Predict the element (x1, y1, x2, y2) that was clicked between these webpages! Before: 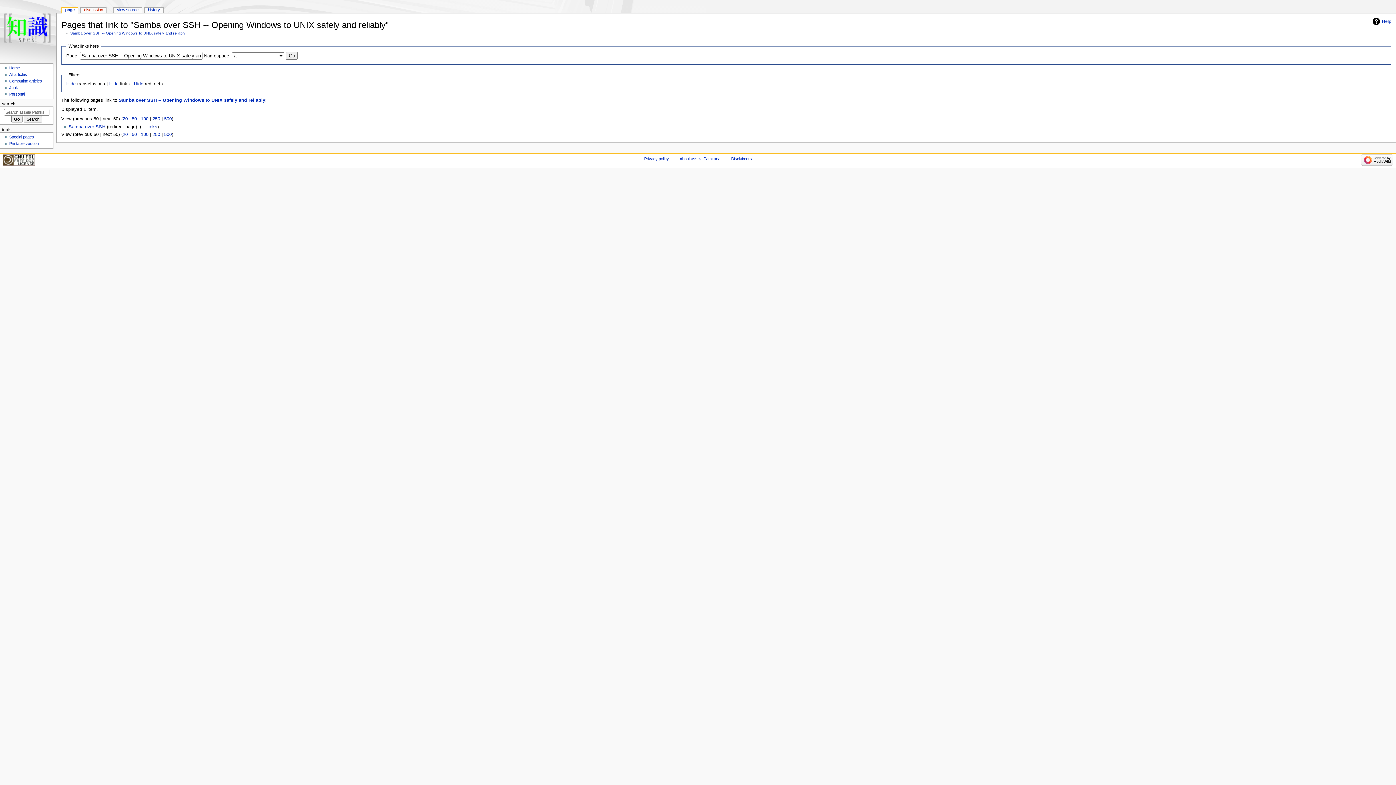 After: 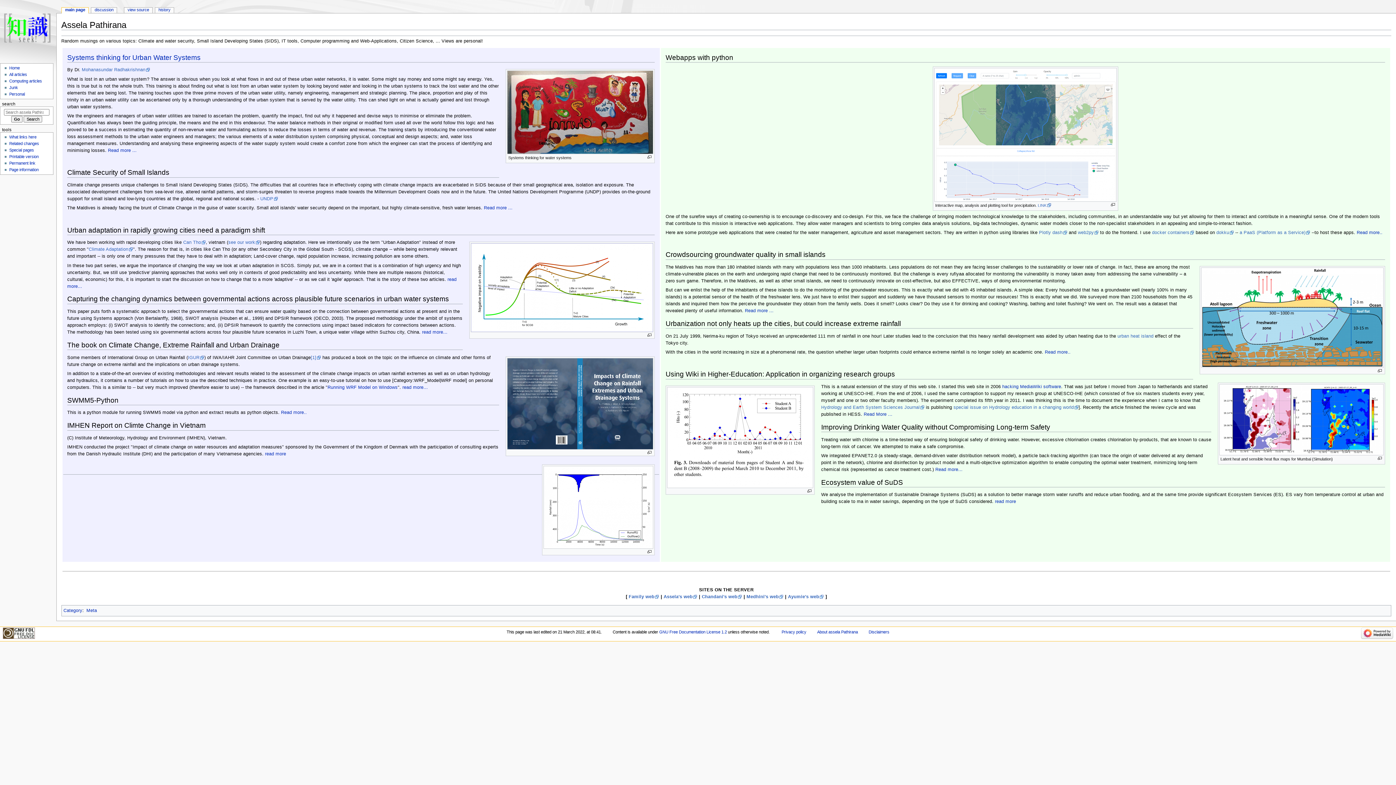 Action: label: Home bbox: (9, 65, 19, 70)